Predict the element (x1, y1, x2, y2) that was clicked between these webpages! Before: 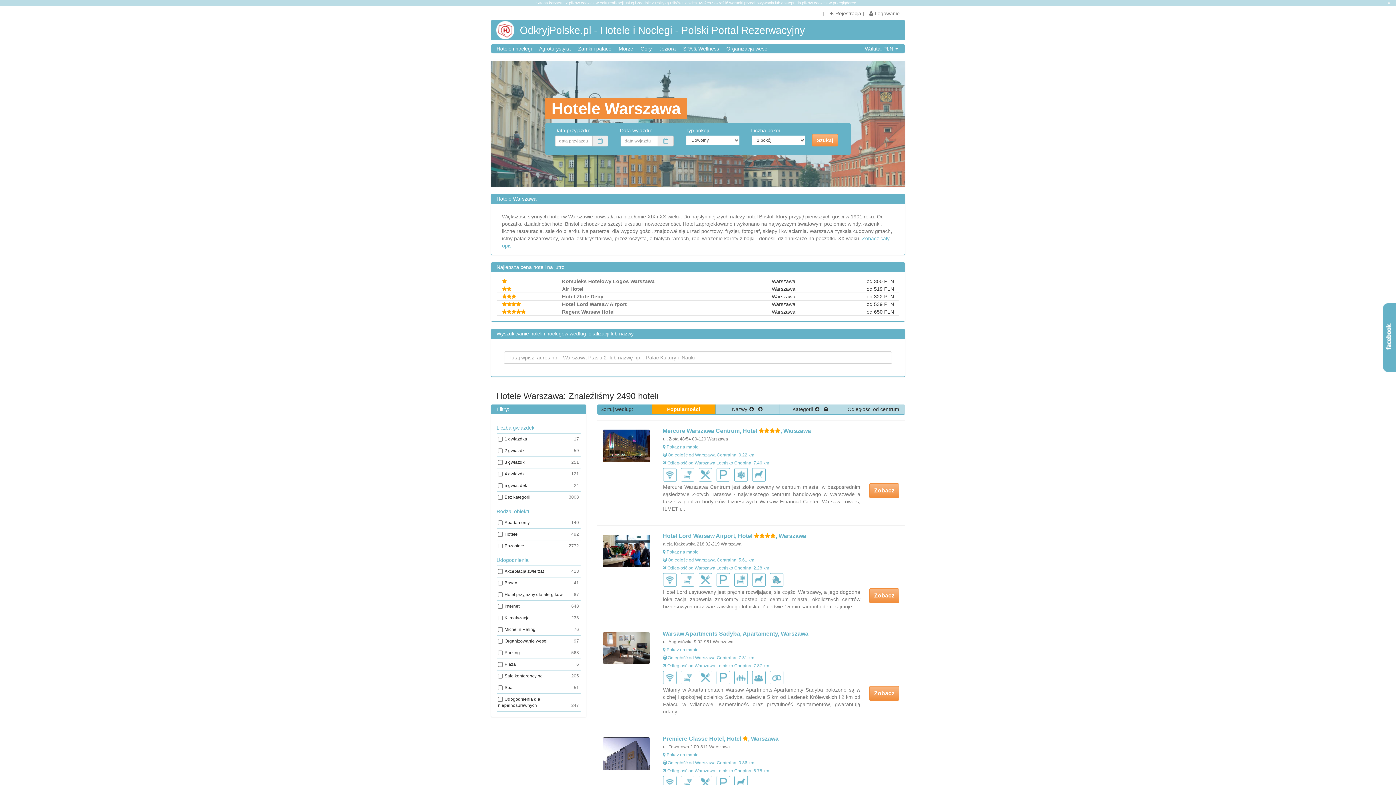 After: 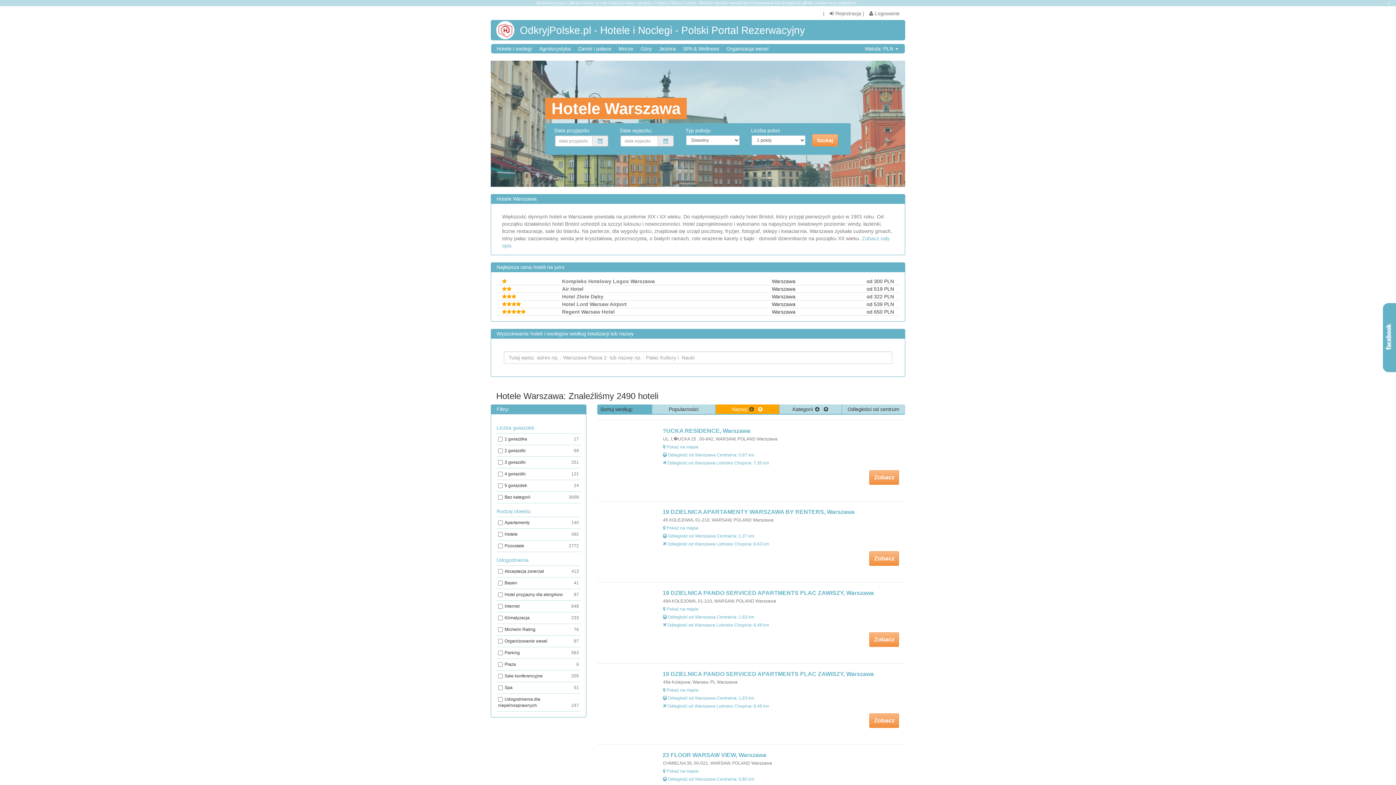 Action: bbox: (758, 406, 762, 412)